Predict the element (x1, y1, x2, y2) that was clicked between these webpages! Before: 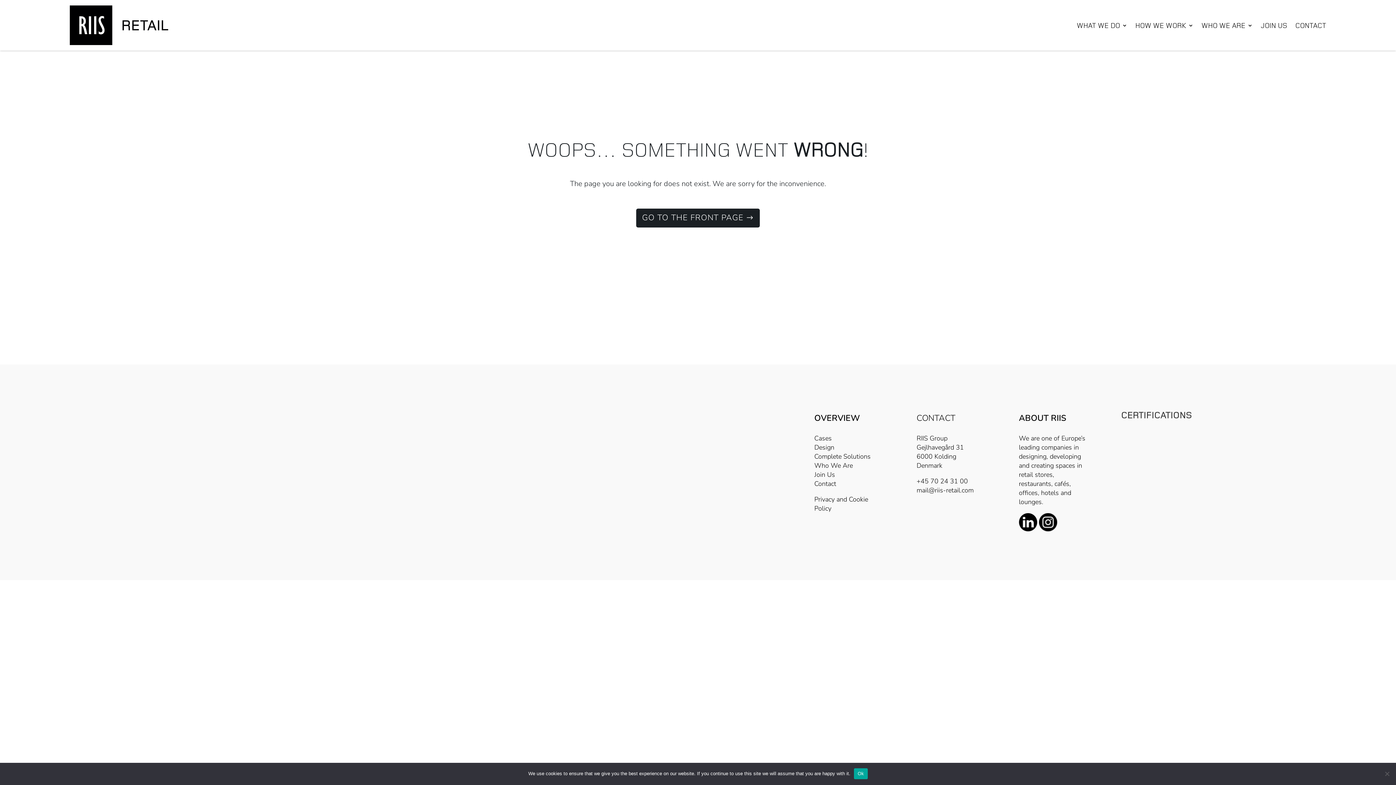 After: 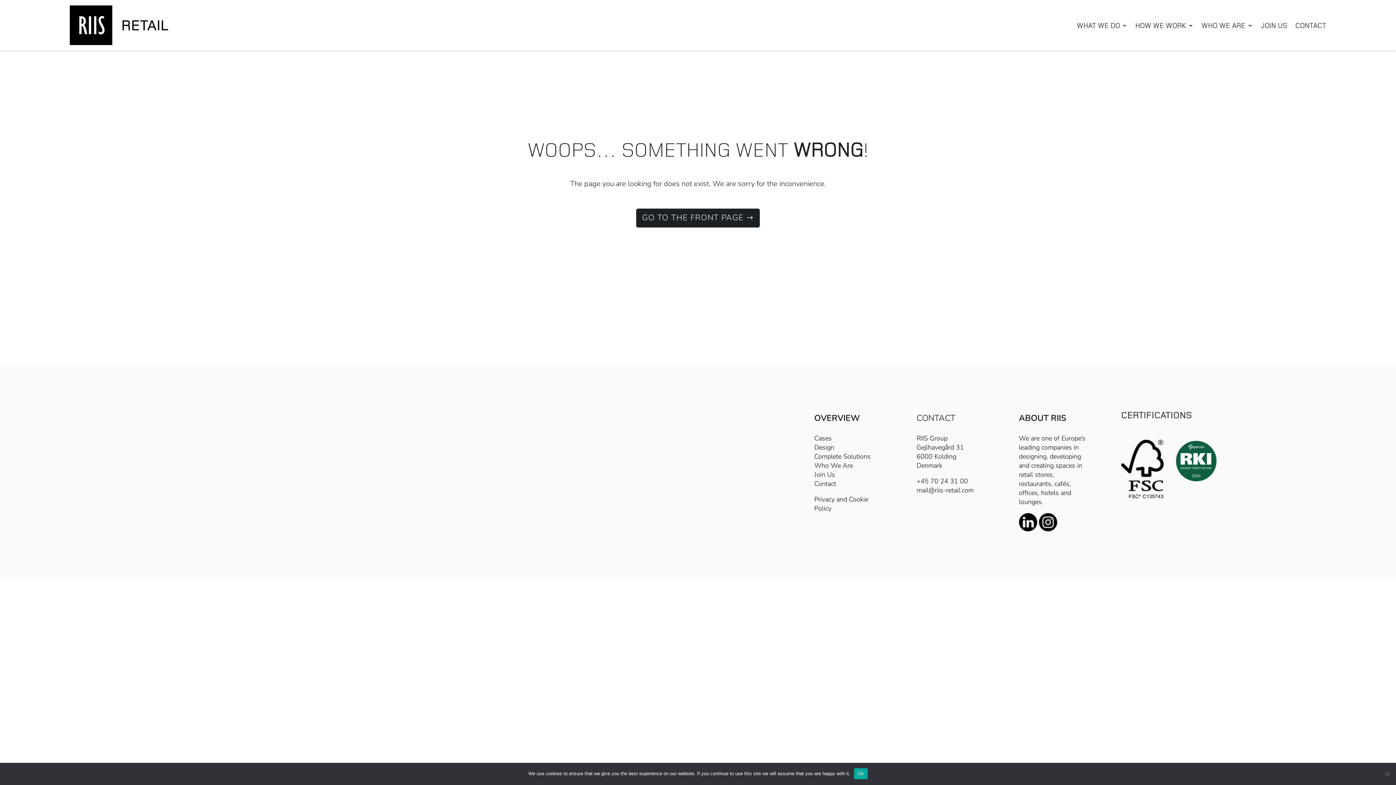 Action: bbox: (916, 477, 968, 485) label: +45 70 24 31 00